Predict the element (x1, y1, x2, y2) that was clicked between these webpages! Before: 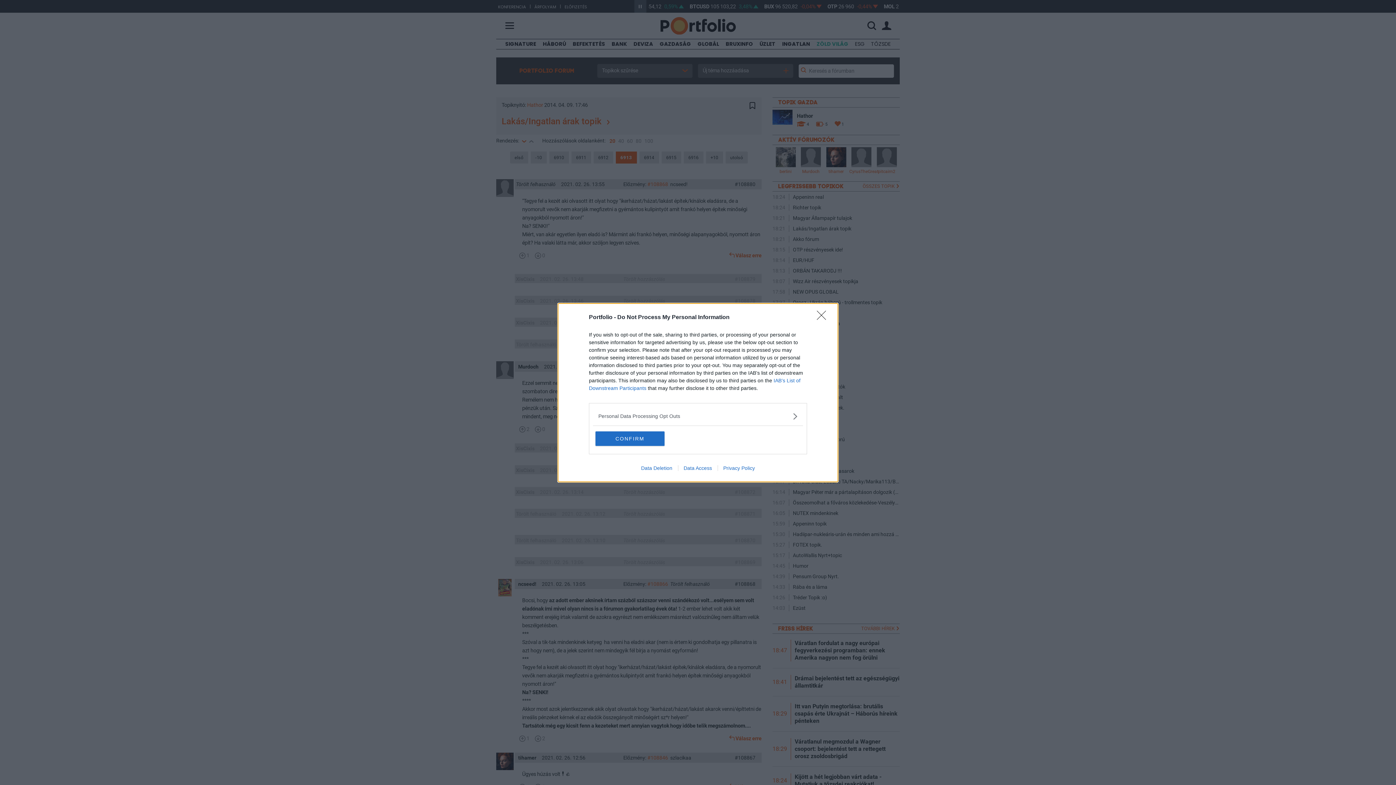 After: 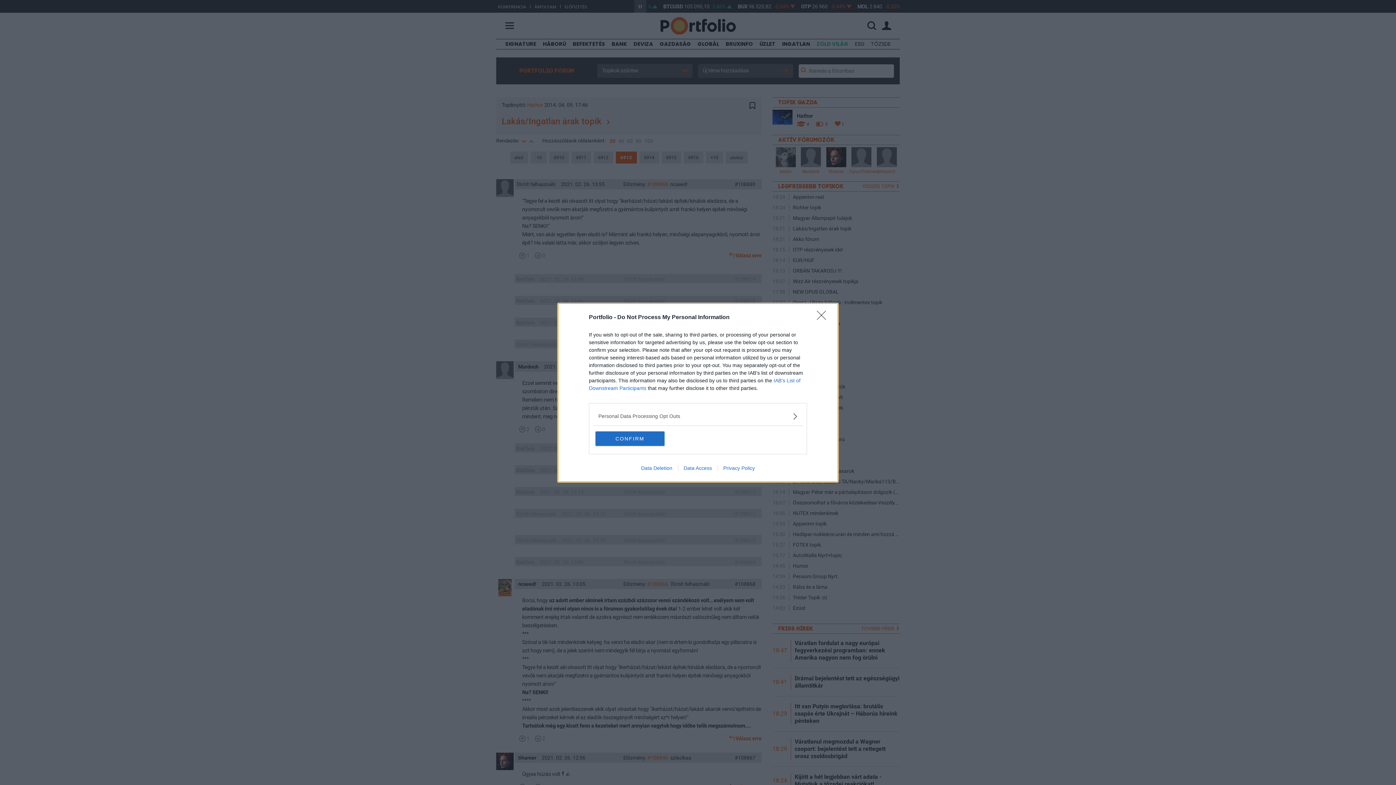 Action: bbox: (678, 465, 717, 471) label: Data Access